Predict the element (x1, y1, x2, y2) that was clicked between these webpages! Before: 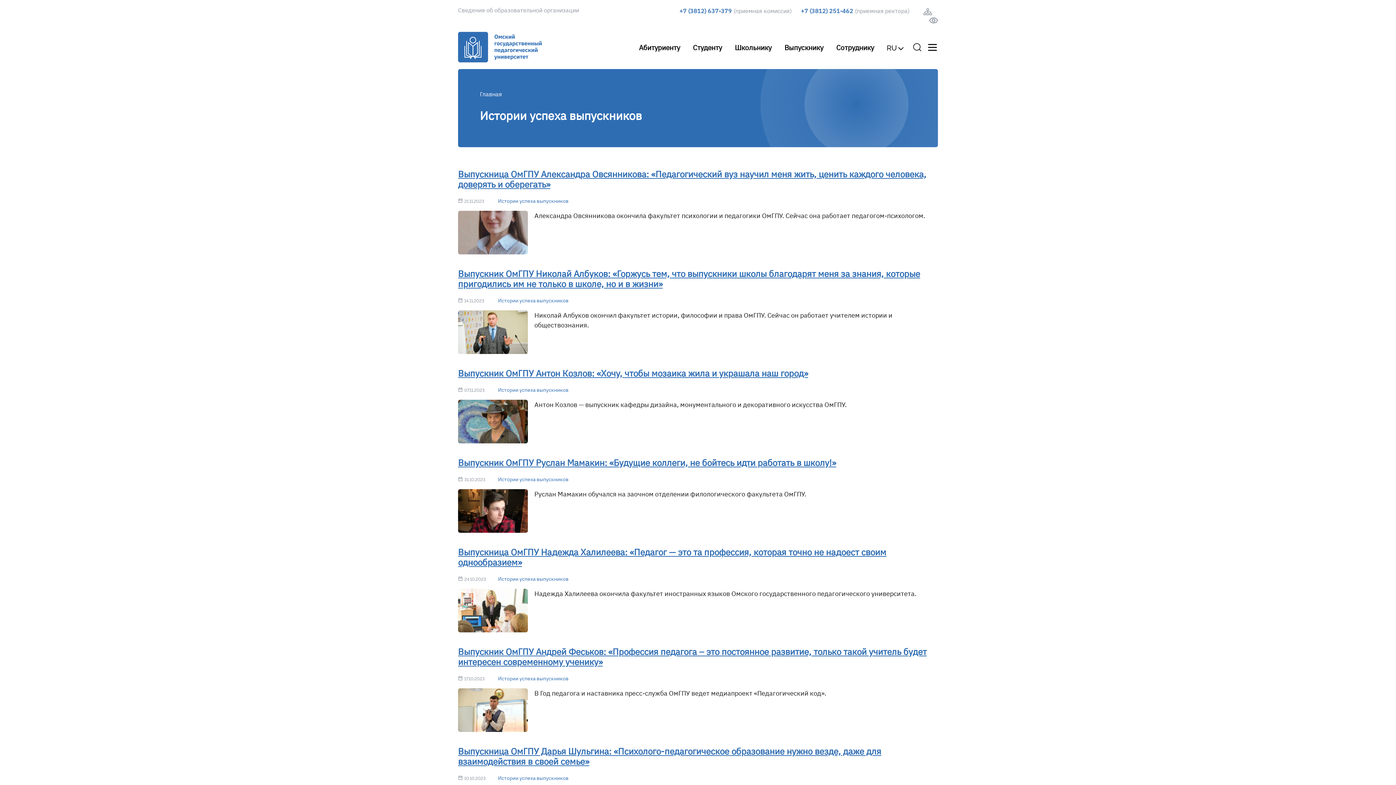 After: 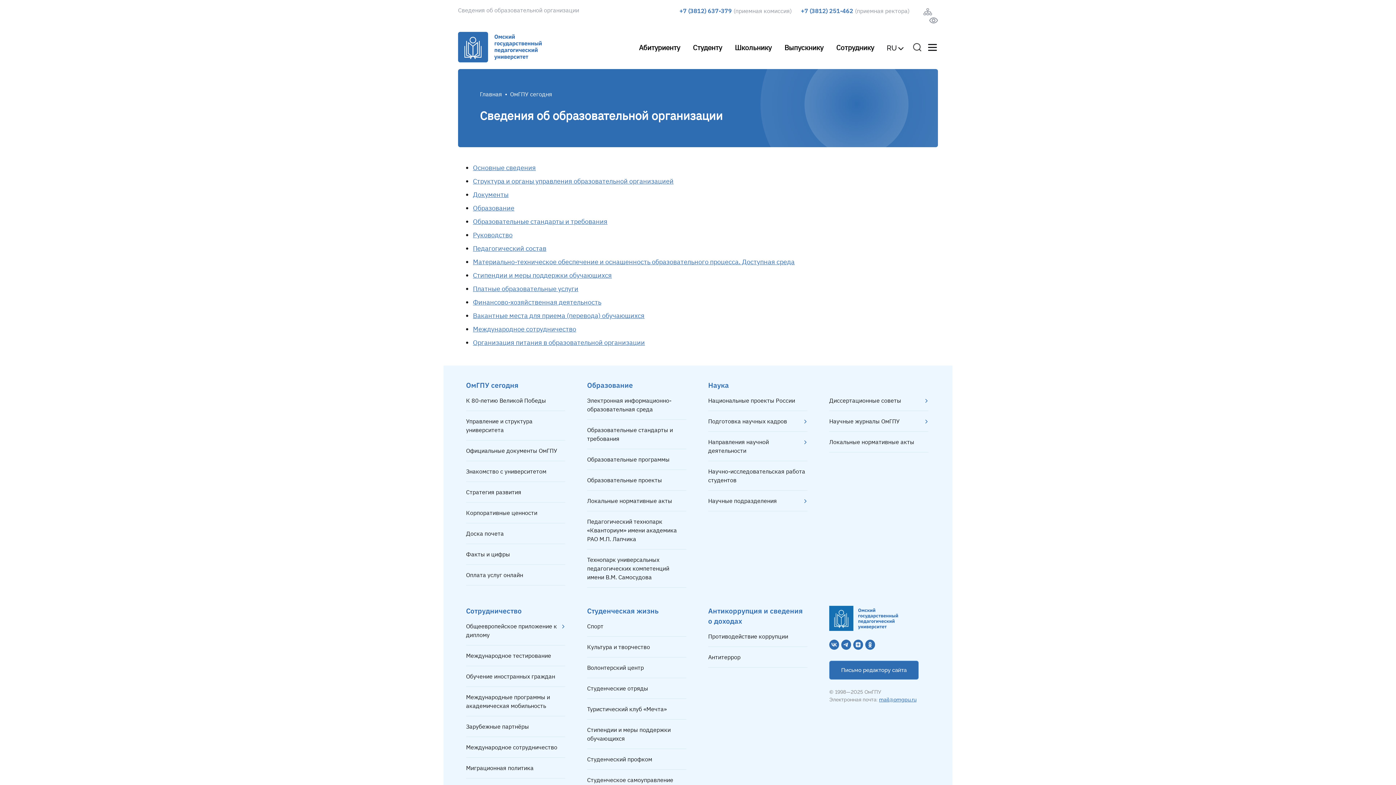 Action: bbox: (458, 6, 579, 13) label: Сведения об образовательной организации